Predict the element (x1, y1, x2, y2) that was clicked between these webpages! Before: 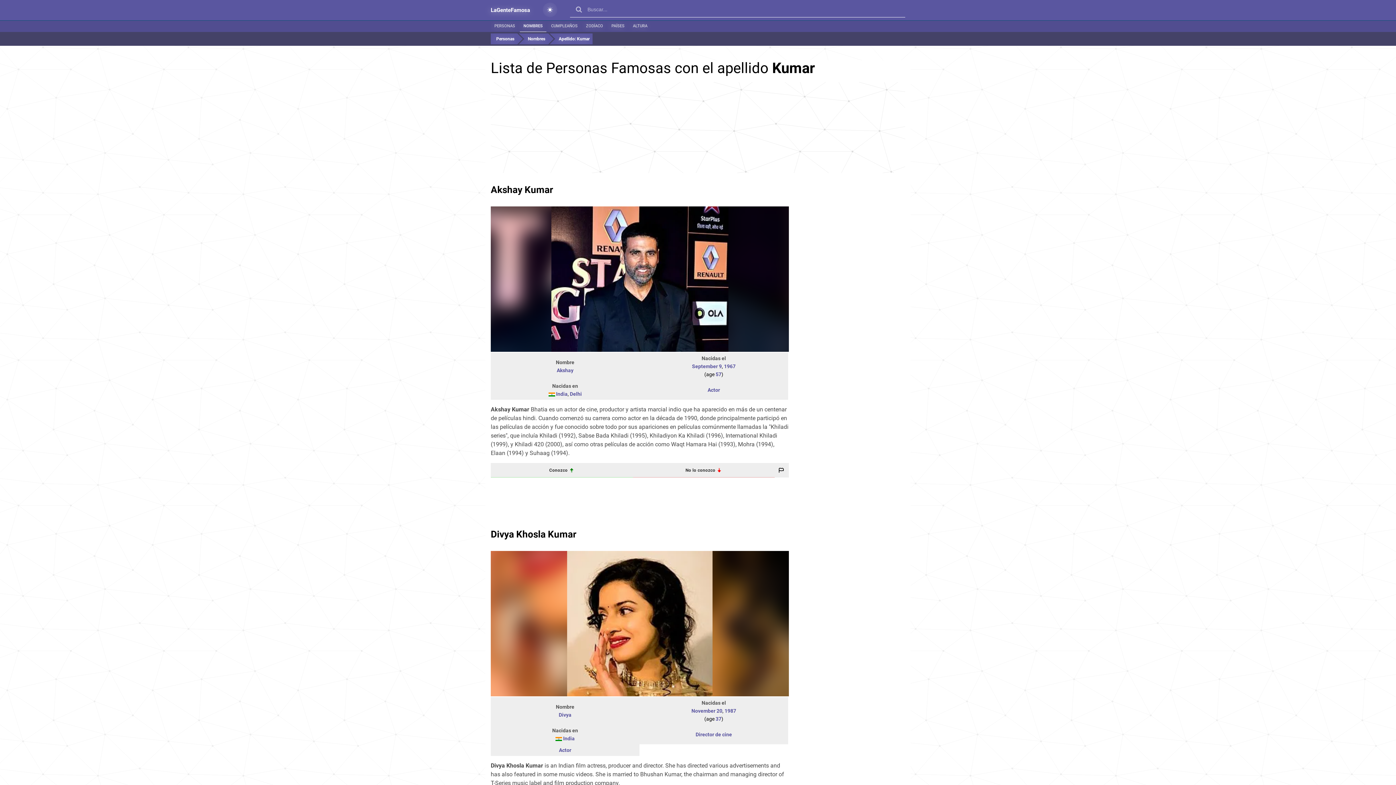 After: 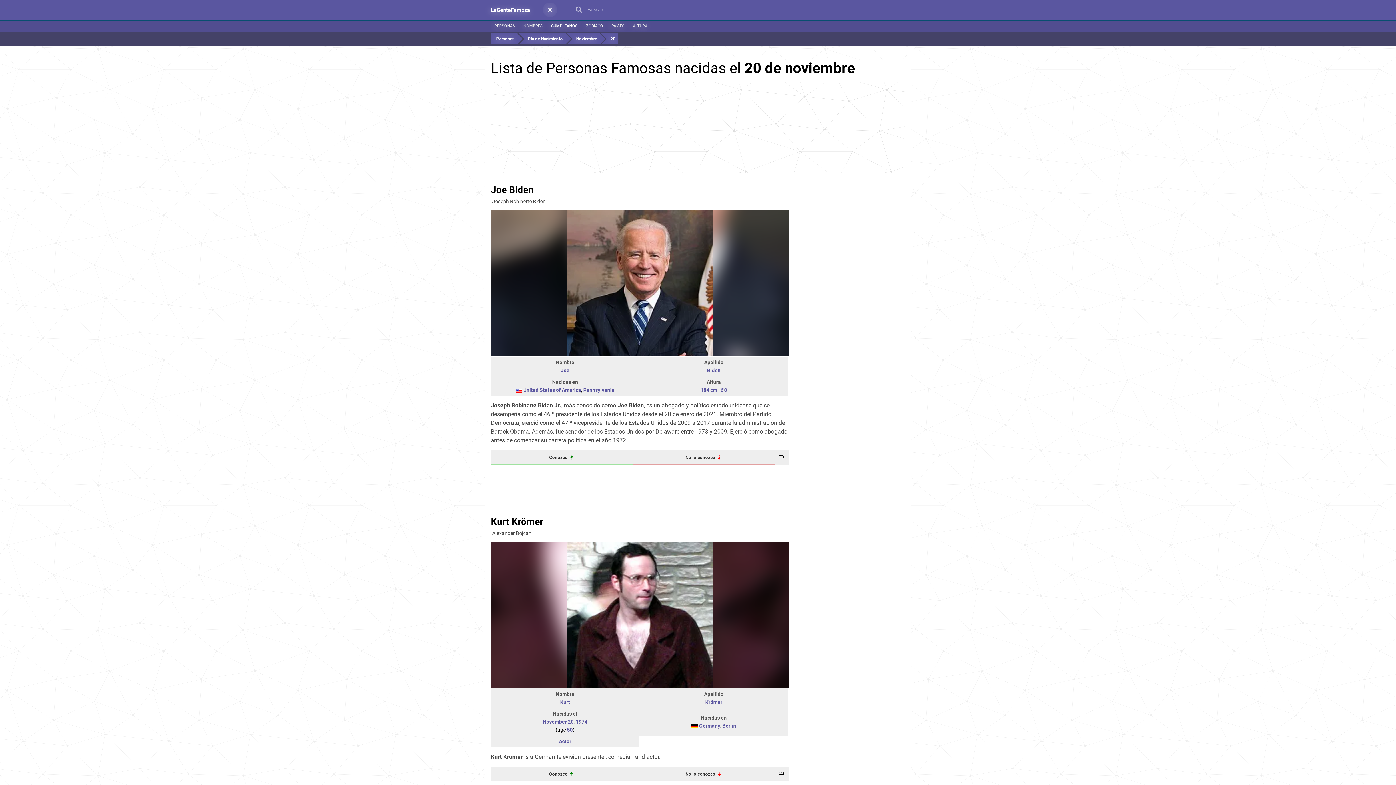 Action: label: November 20 bbox: (691, 708, 722, 714)